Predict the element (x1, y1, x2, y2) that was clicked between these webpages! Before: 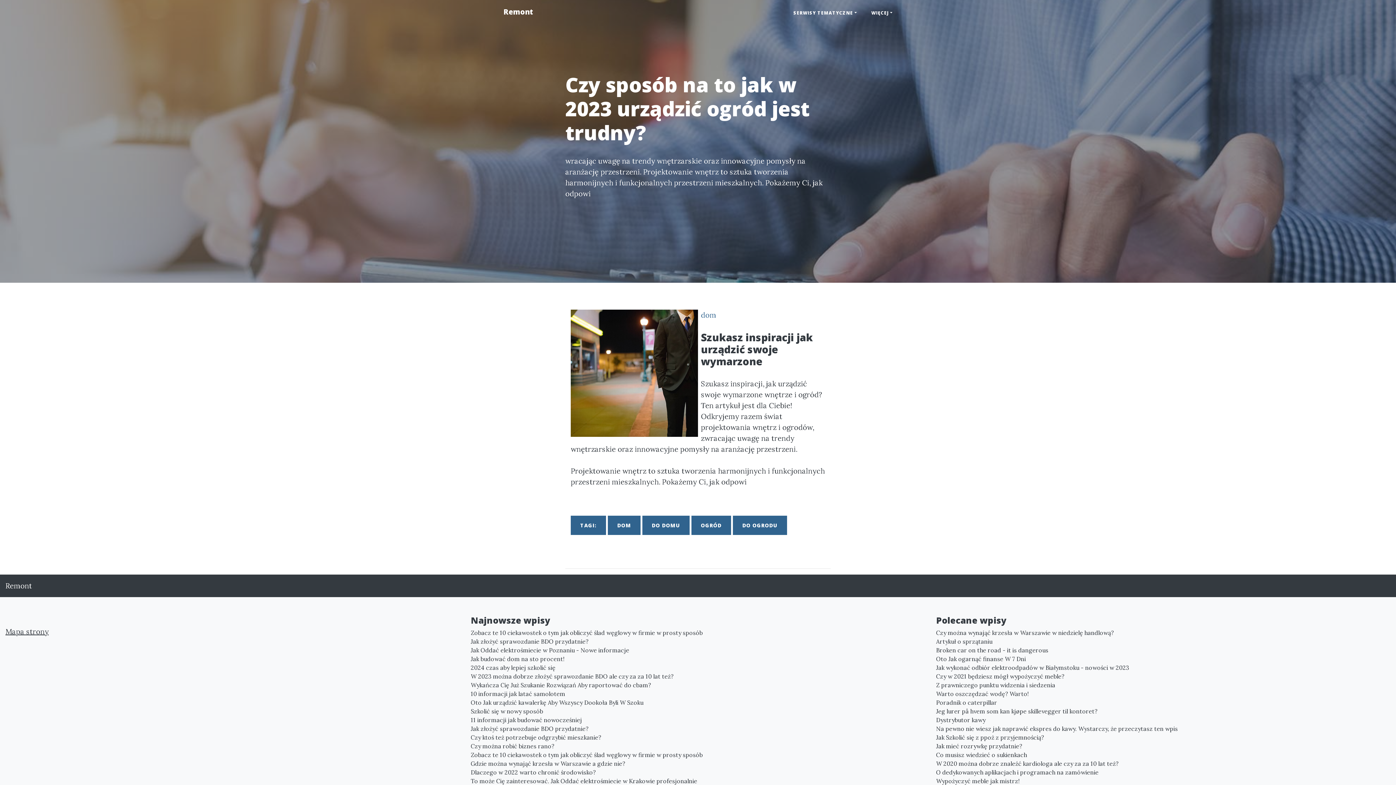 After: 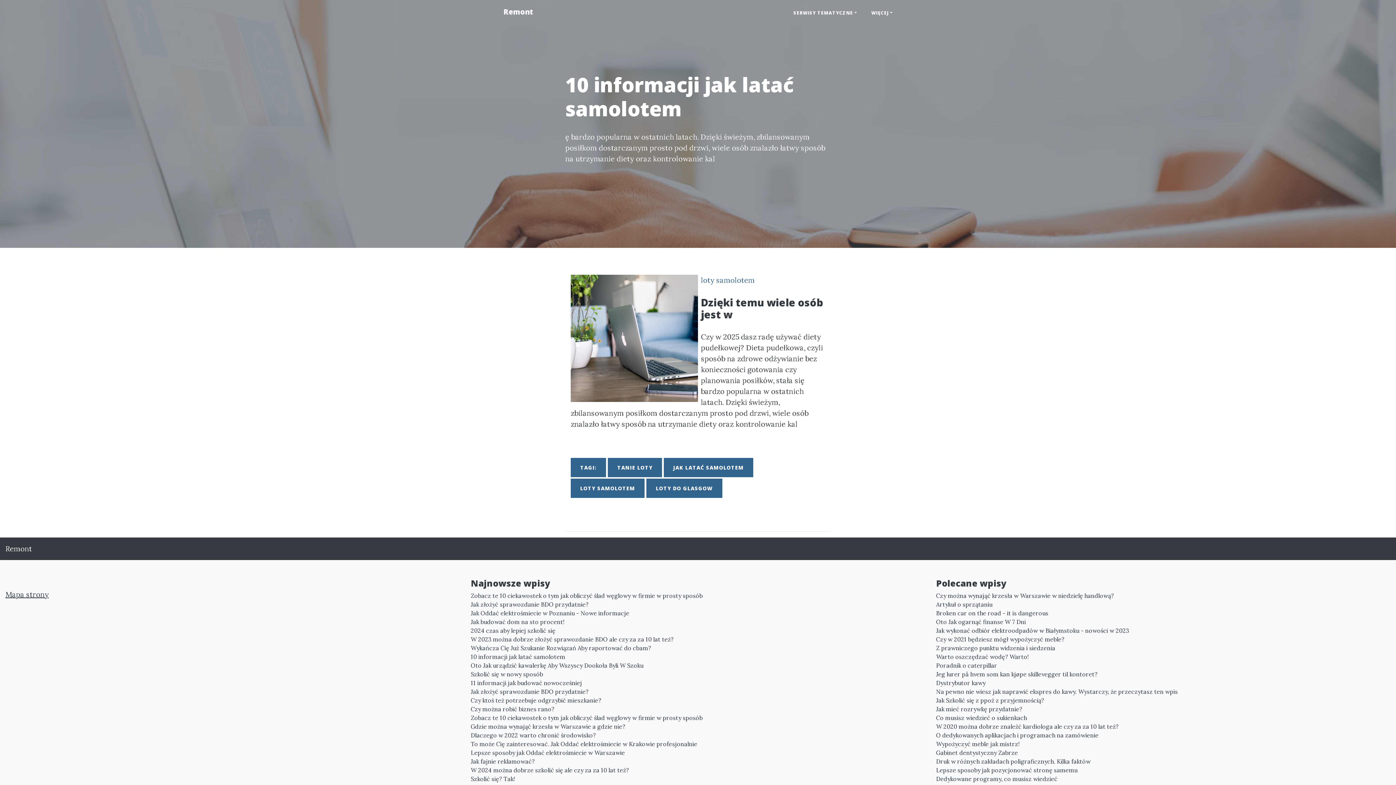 Action: label: 10 informacji jak latać samolotem bbox: (470, 689, 925, 698)